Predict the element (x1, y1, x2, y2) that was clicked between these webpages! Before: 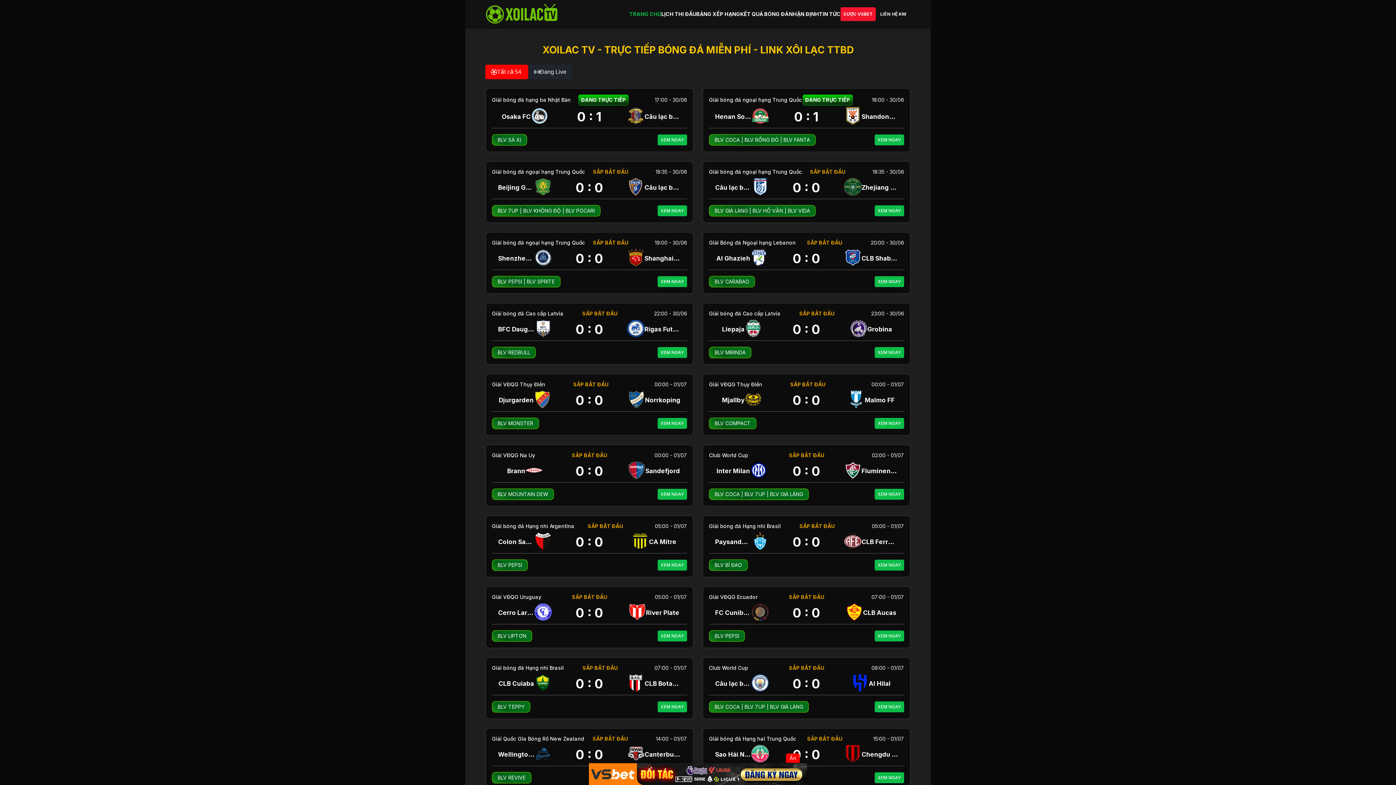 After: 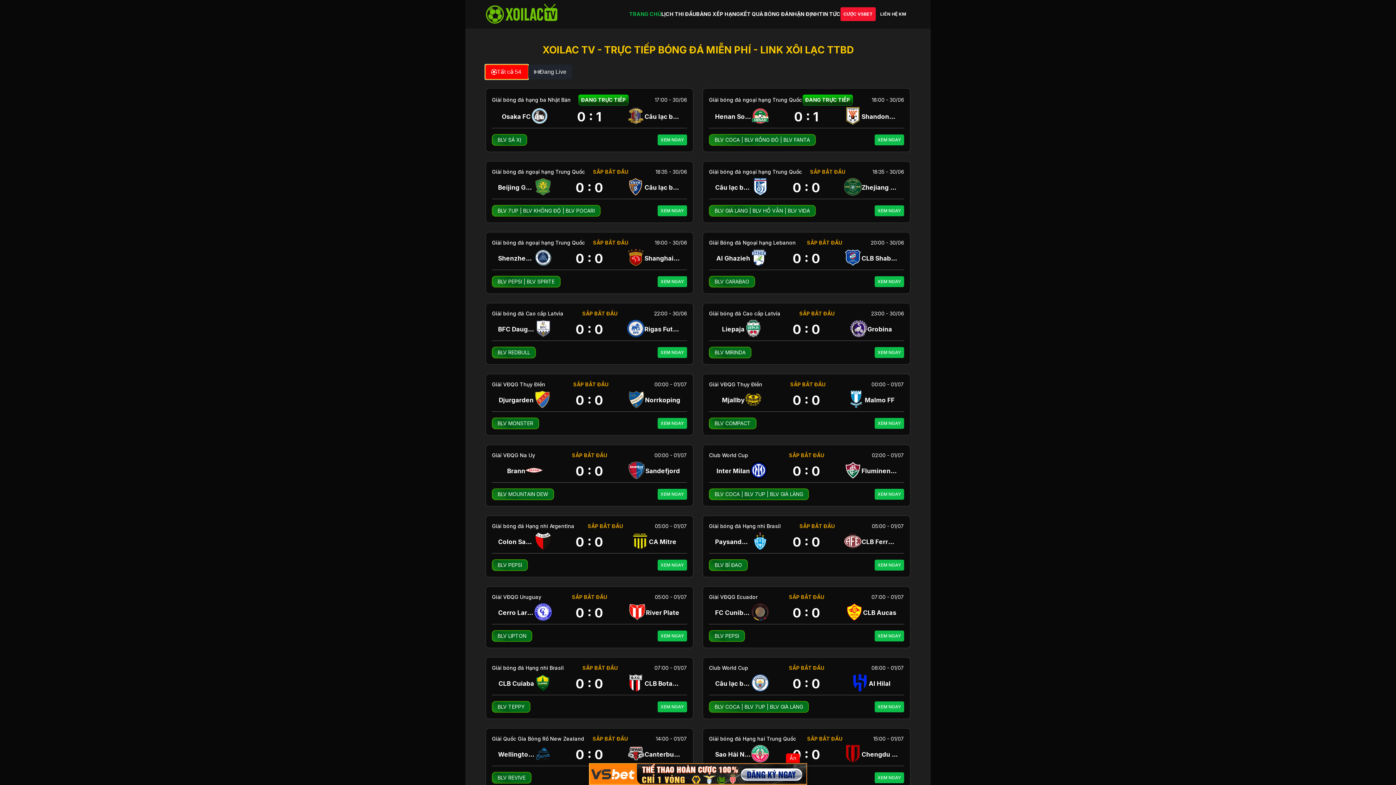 Action: label: Tất cả
54 bbox: (485, 64, 528, 79)